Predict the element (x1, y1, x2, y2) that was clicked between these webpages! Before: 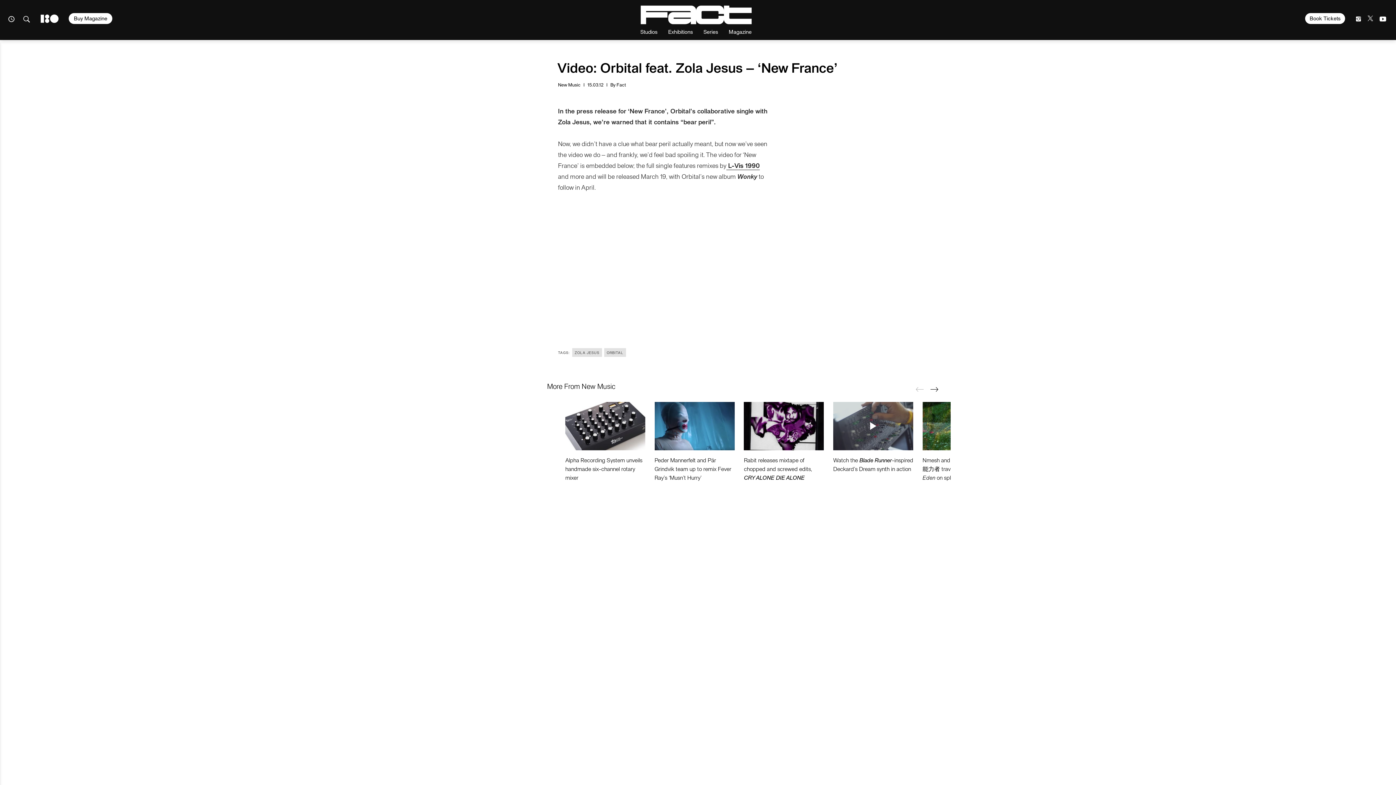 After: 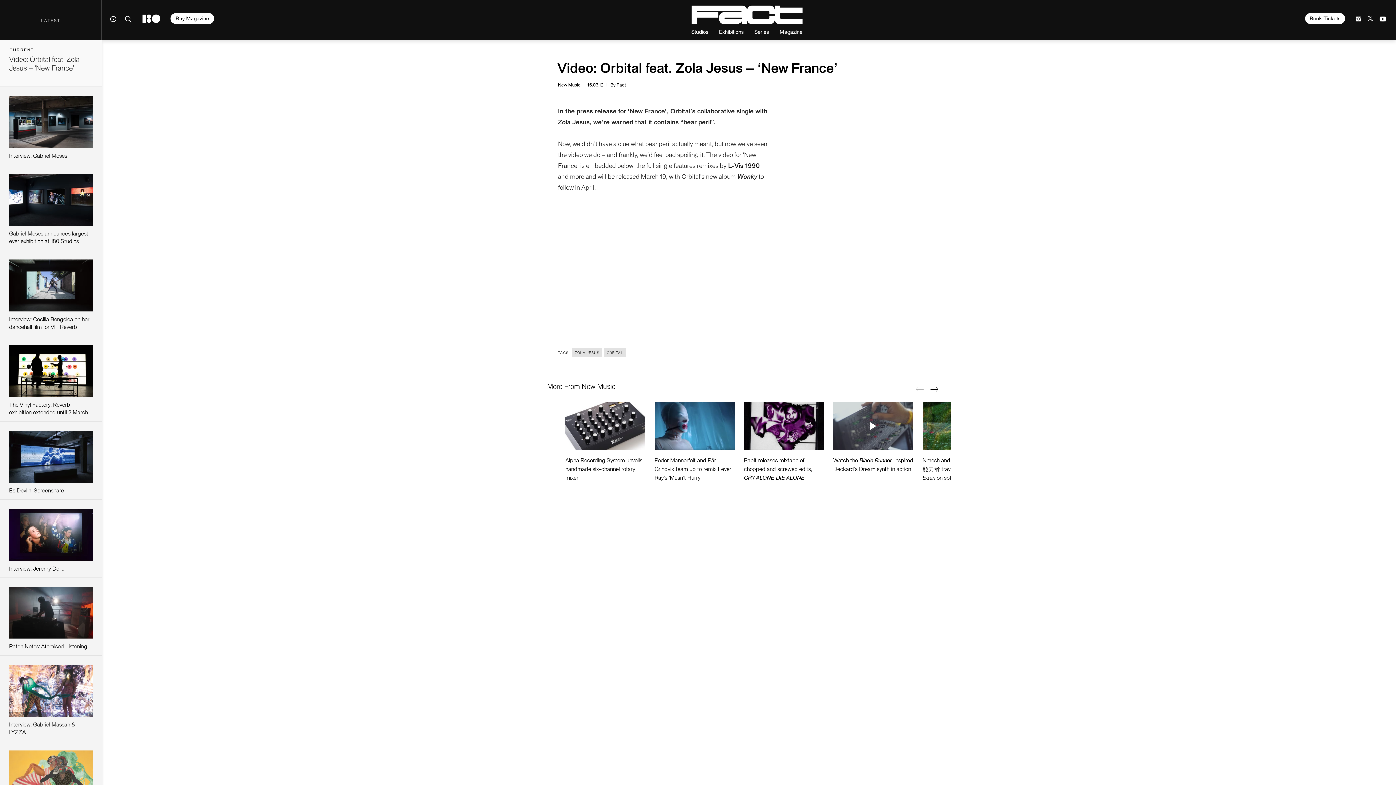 Action: bbox: (0, 0, 23, 27)